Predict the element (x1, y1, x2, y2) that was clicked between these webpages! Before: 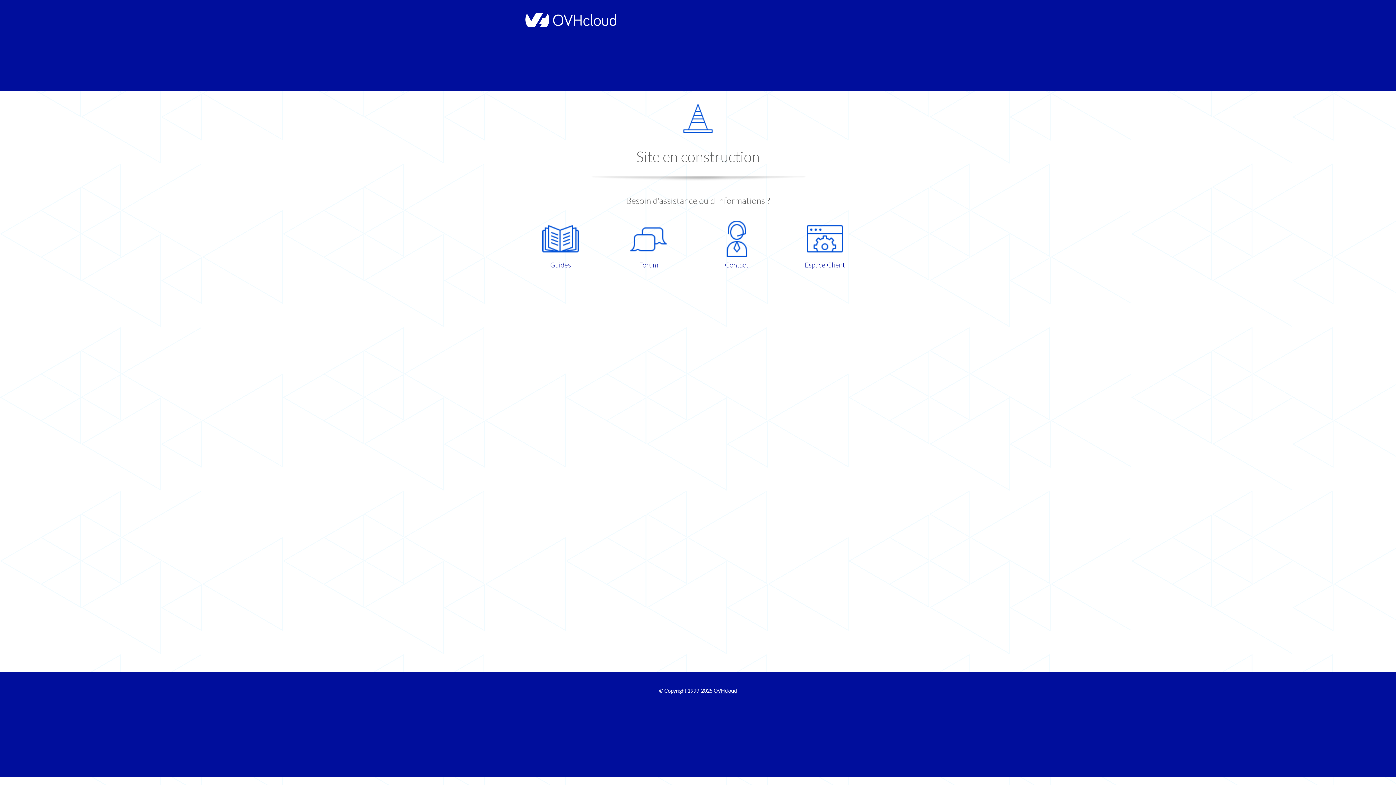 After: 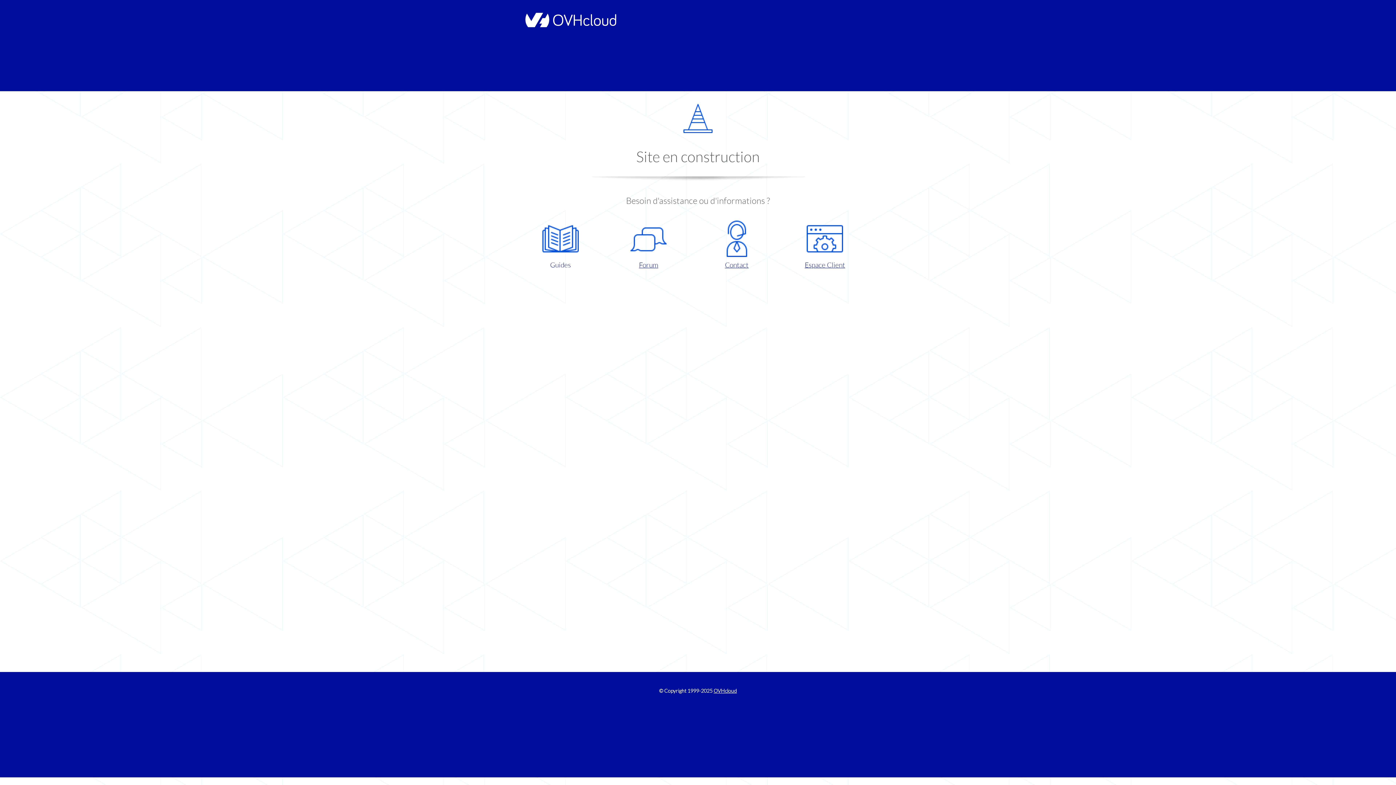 Action: label: Guides bbox: (521, 220, 599, 270)